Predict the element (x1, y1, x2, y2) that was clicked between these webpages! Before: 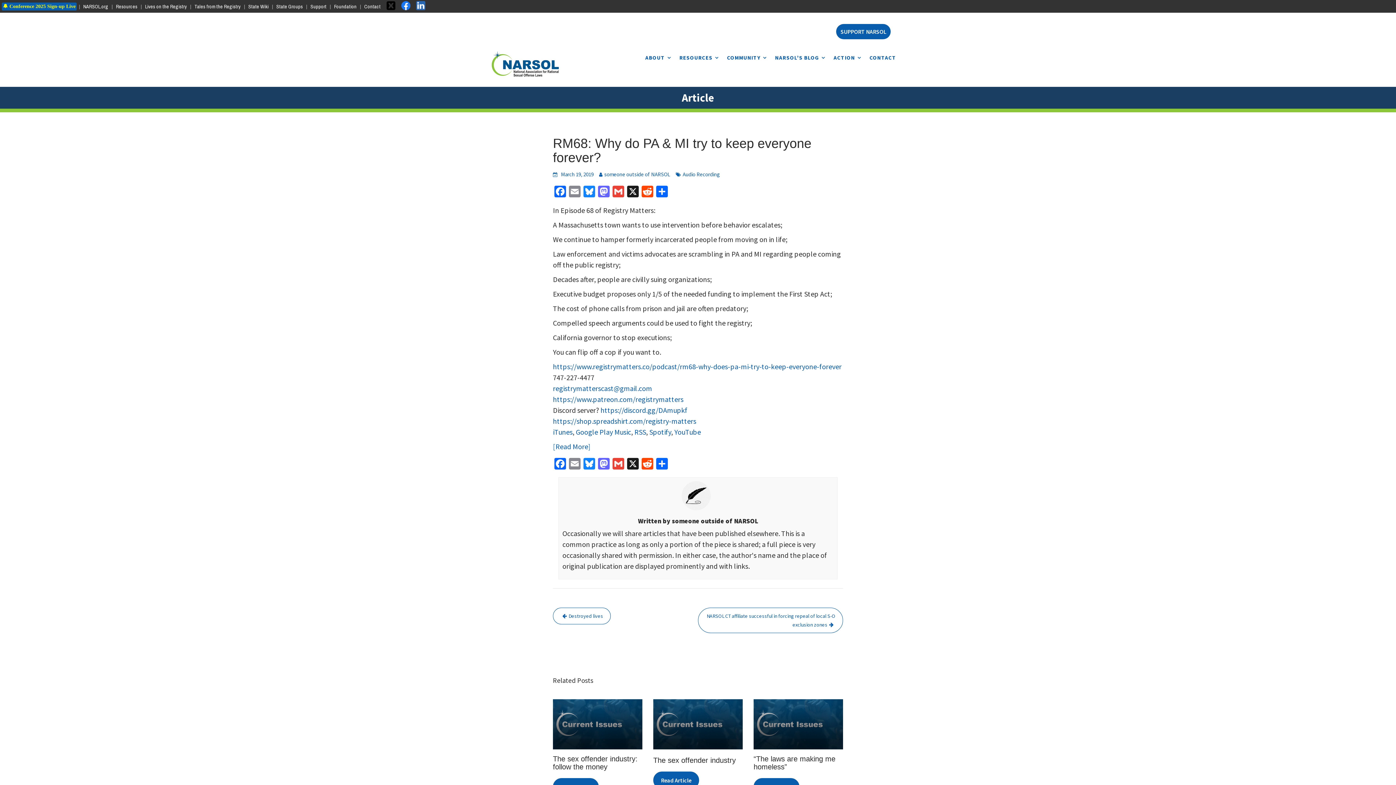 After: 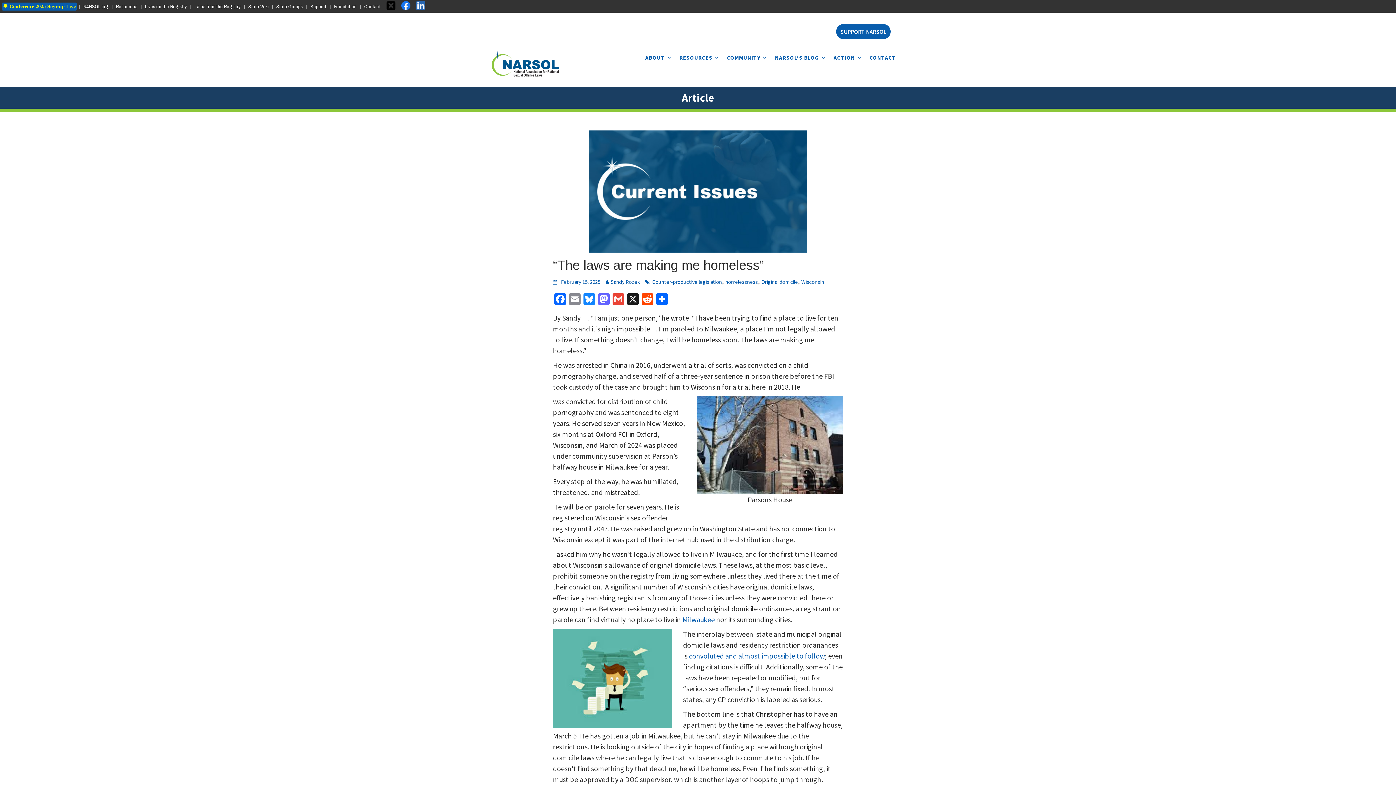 Action: bbox: (753, 755, 835, 771) label: “The laws are making me homeless”